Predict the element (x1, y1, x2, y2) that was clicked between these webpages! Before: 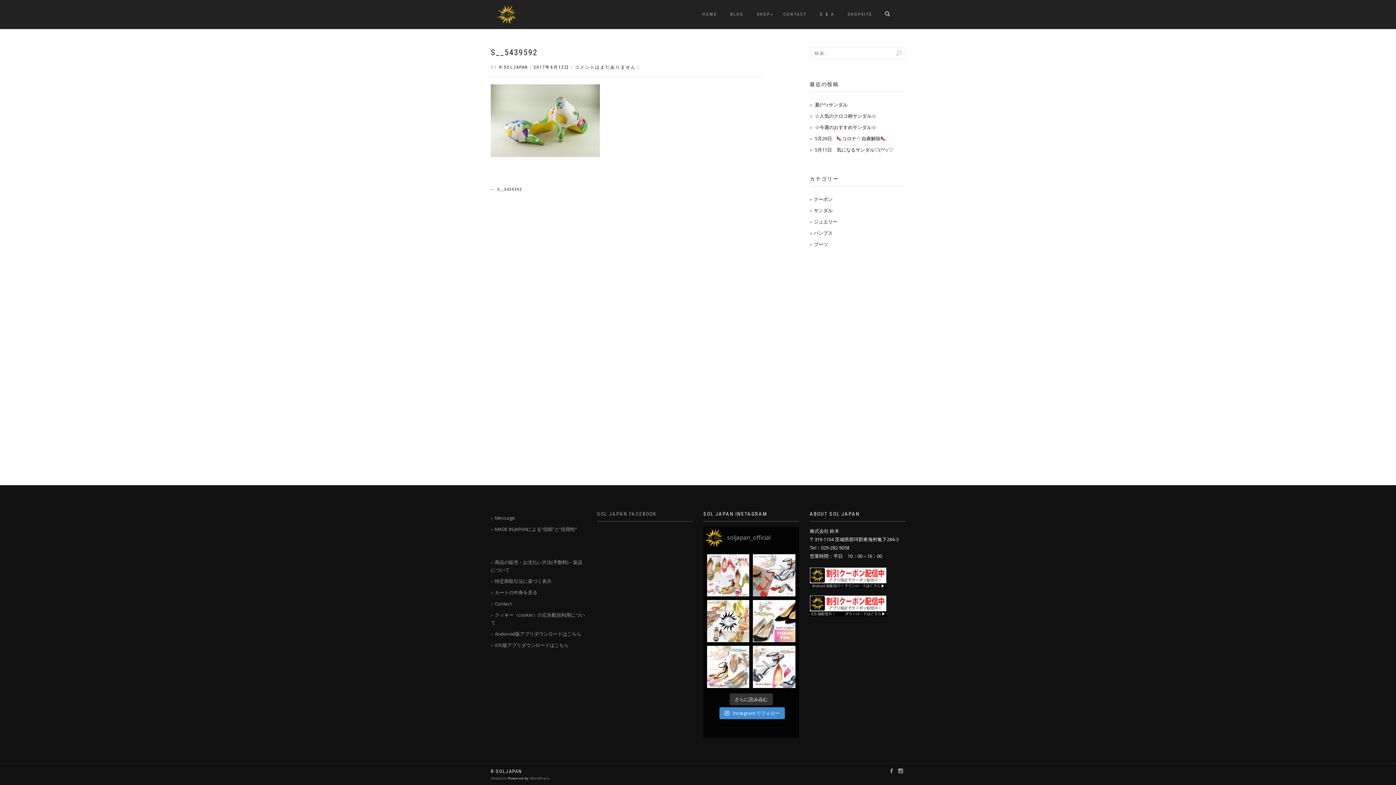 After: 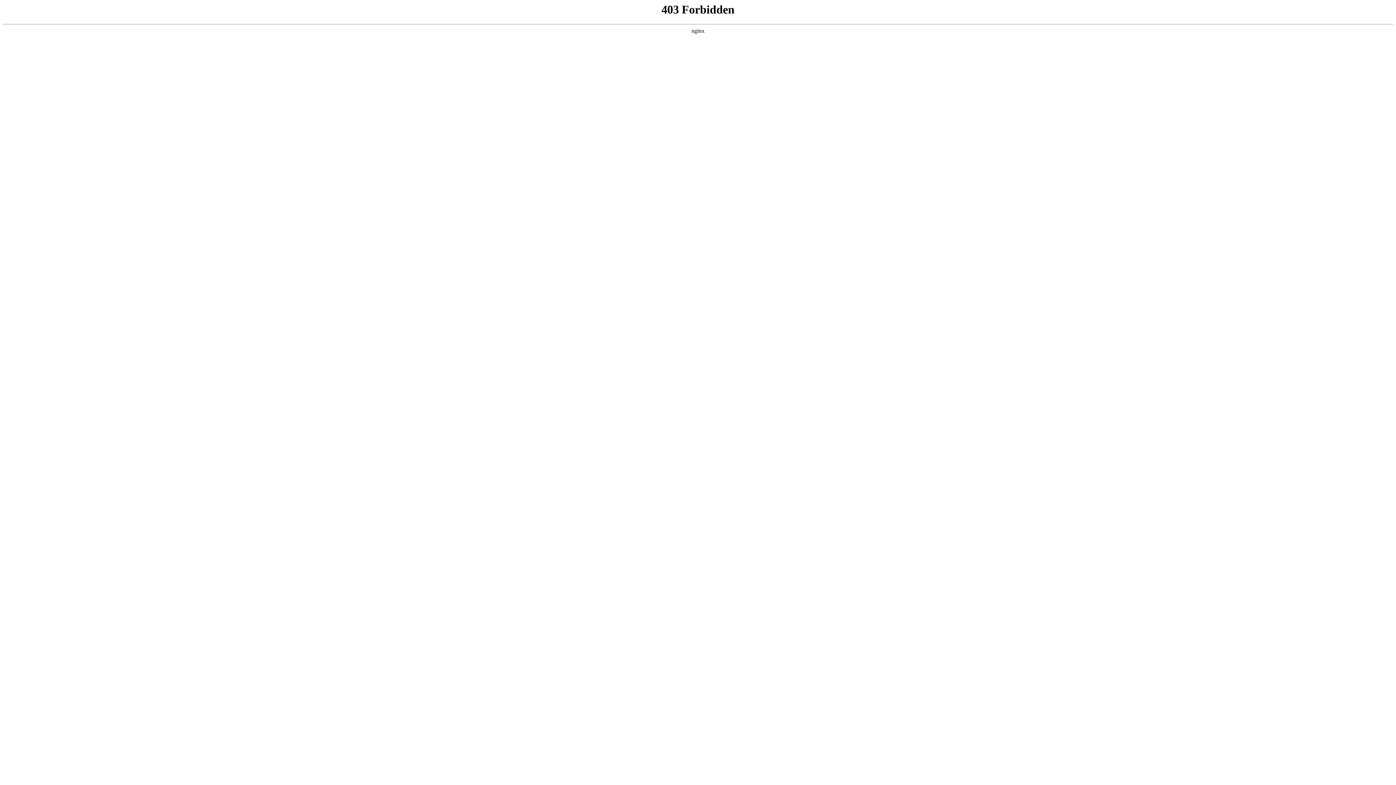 Action: bbox: (530, 776, 550, 781) label: WordPress